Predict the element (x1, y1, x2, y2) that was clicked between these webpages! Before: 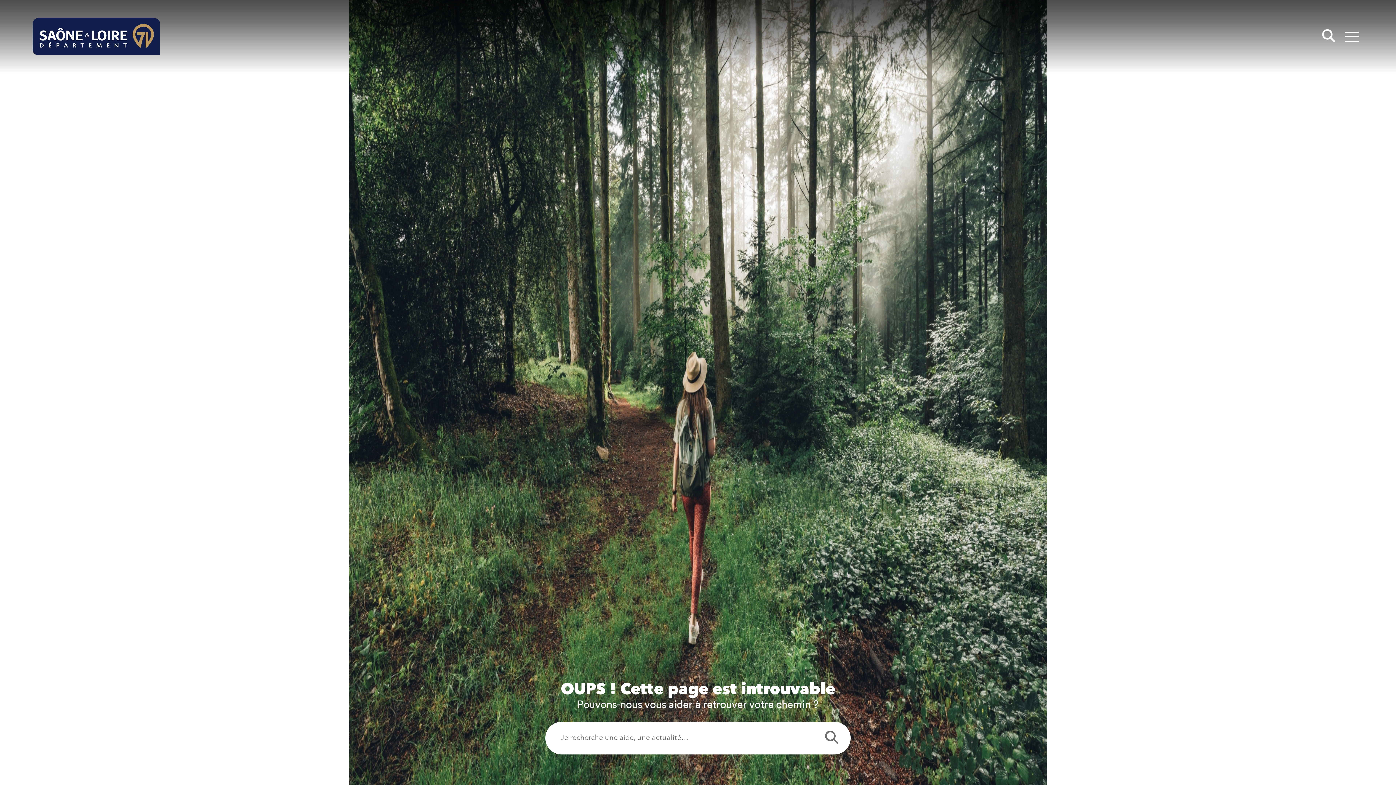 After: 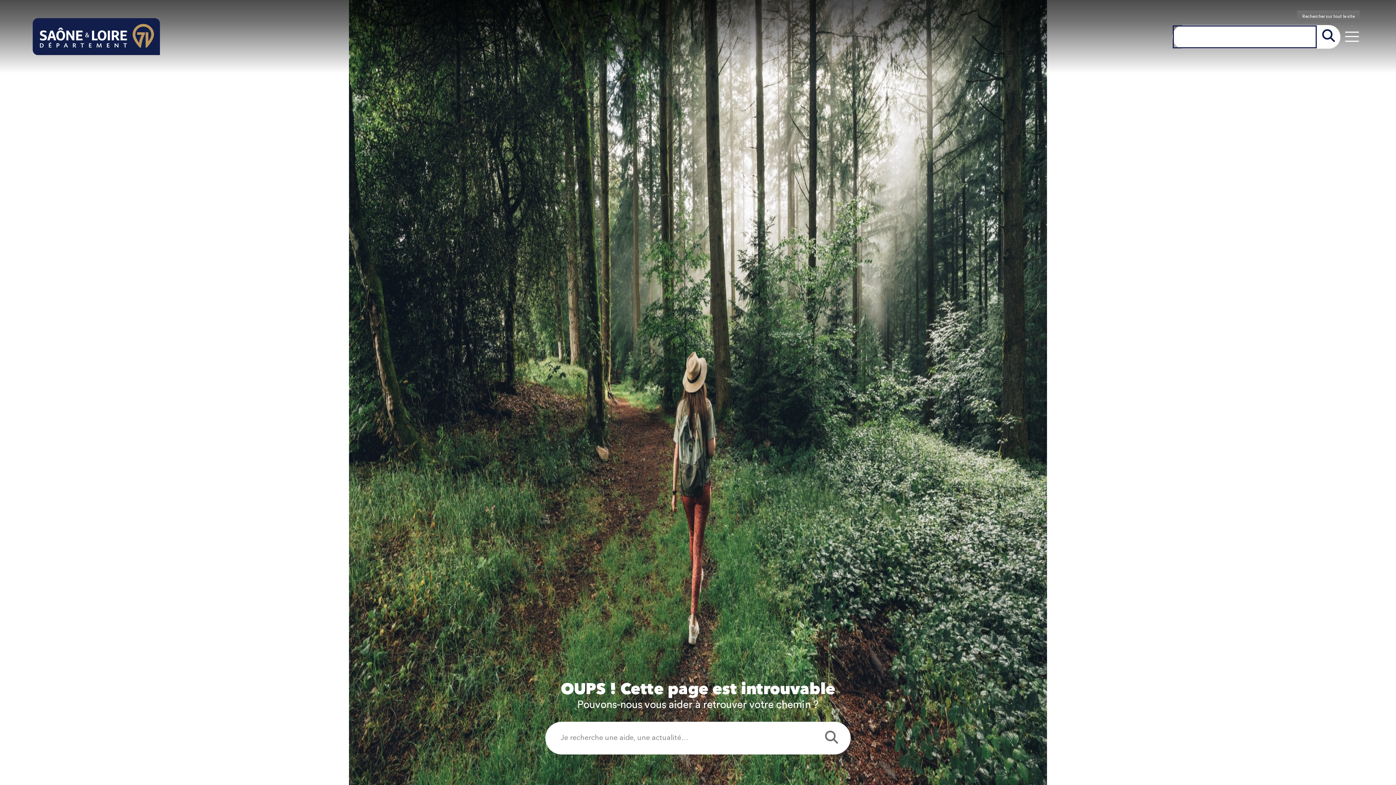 Action: label: Rechercher sur tout le site bbox: (1317, 24, 1340, 48)